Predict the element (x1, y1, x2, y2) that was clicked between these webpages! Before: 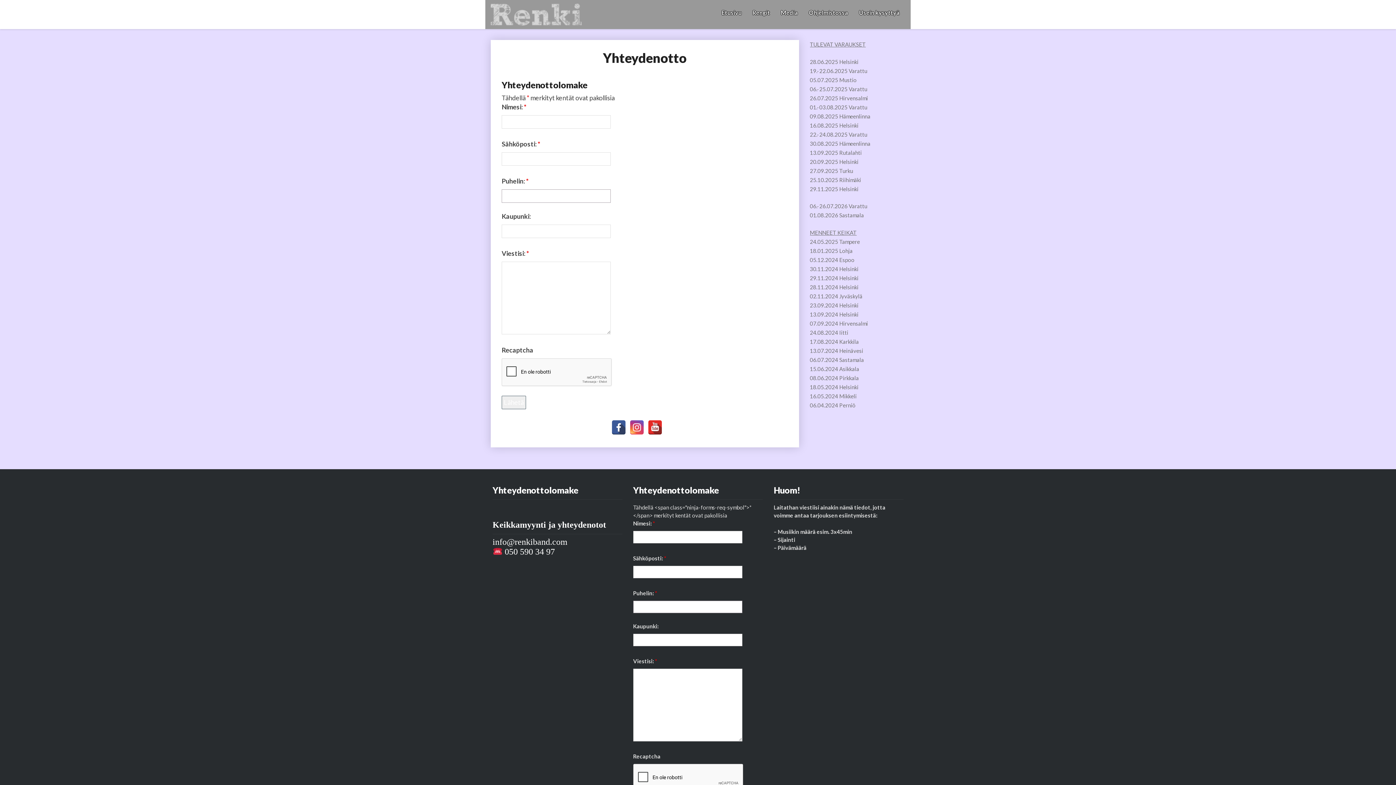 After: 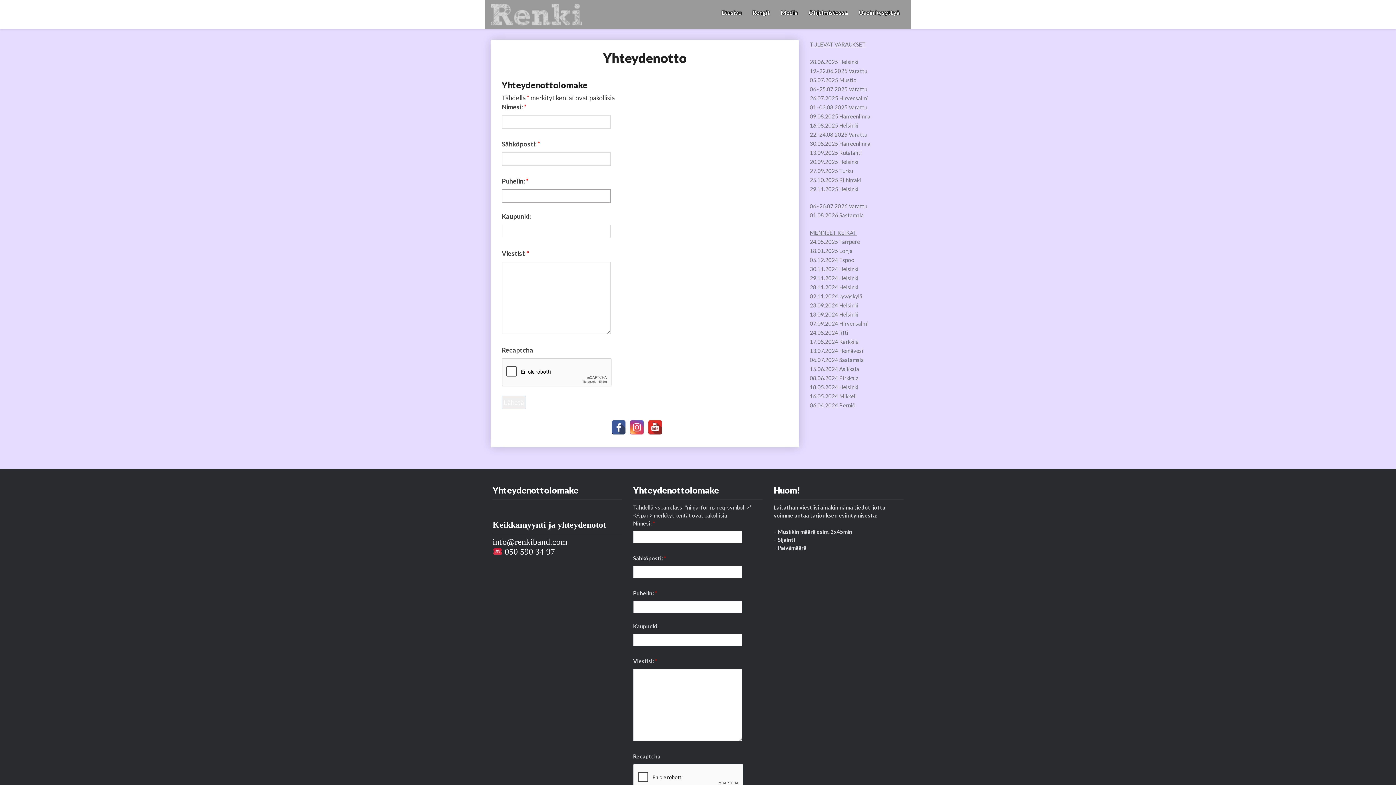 Action: bbox: (655, 420, 670, 434)